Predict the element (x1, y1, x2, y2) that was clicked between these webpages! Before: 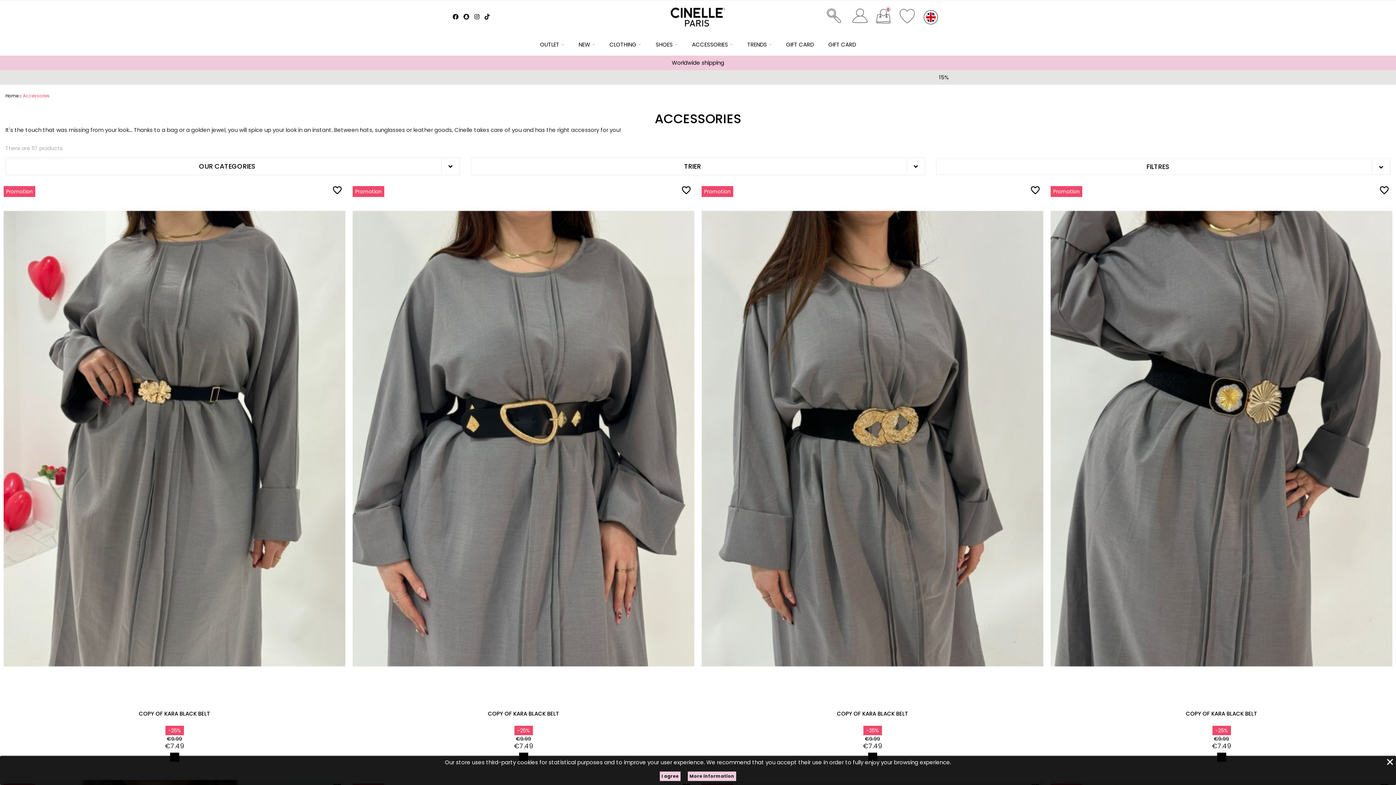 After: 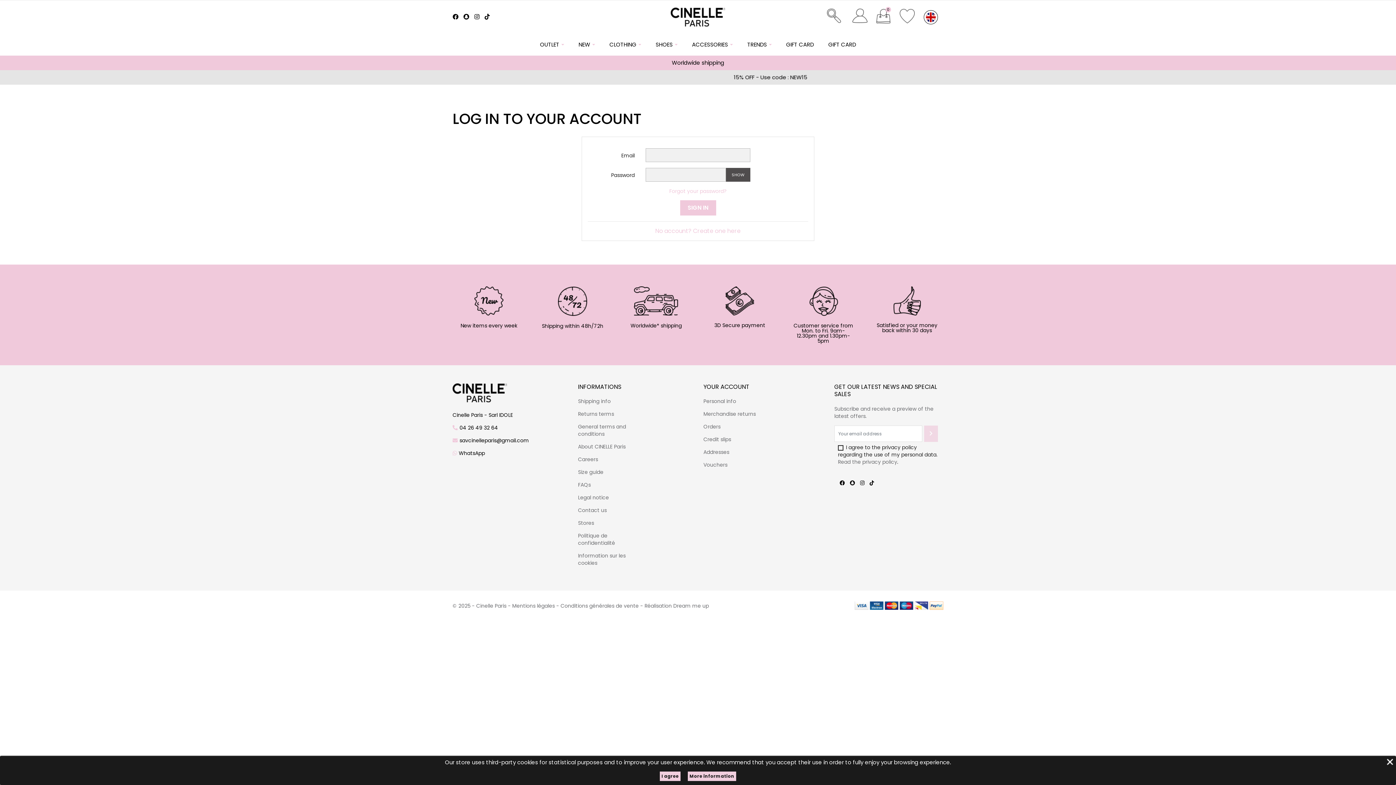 Action: label: favorite_border bbox: (1030, 185, 1040, 195)